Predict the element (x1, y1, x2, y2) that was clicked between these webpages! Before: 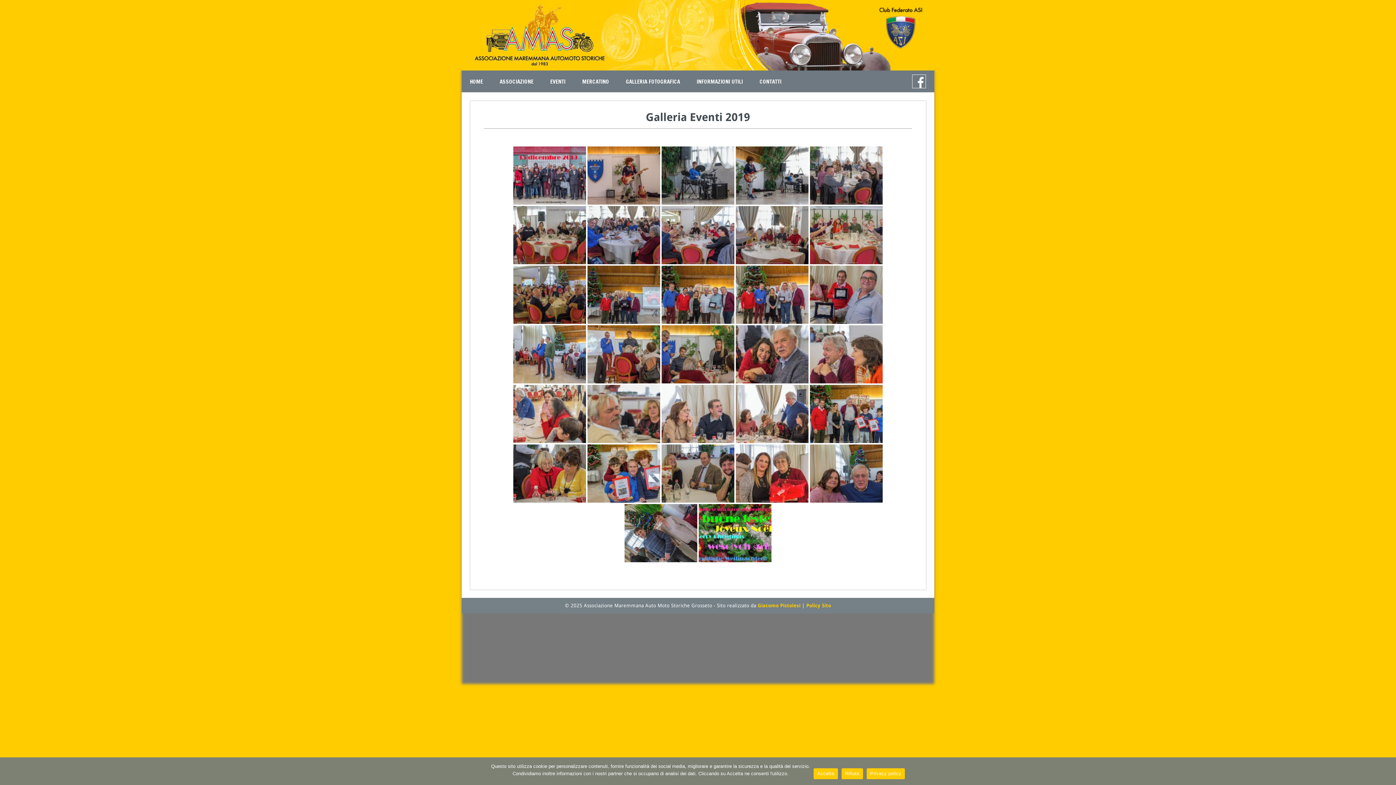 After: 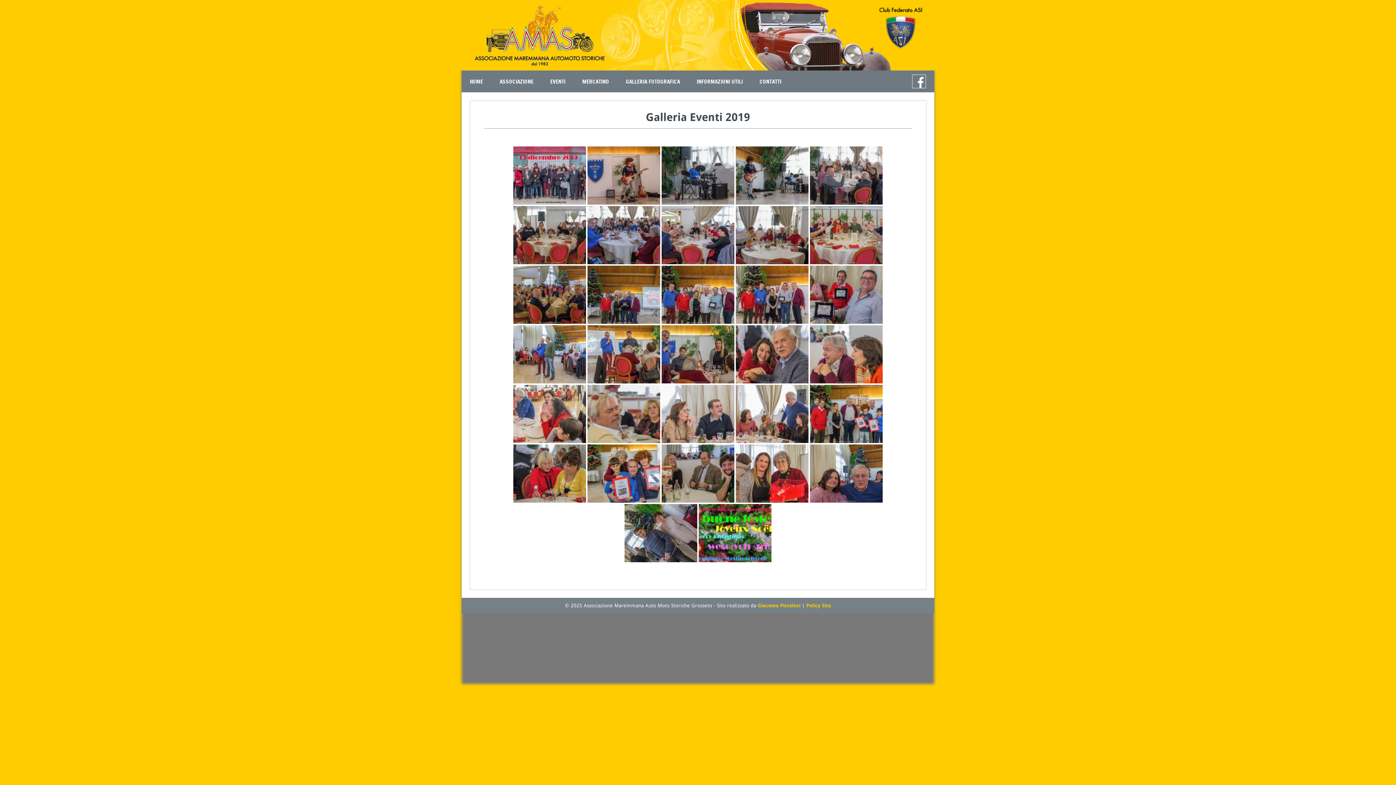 Action: bbox: (841, 768, 863, 779) label: Rifiuta